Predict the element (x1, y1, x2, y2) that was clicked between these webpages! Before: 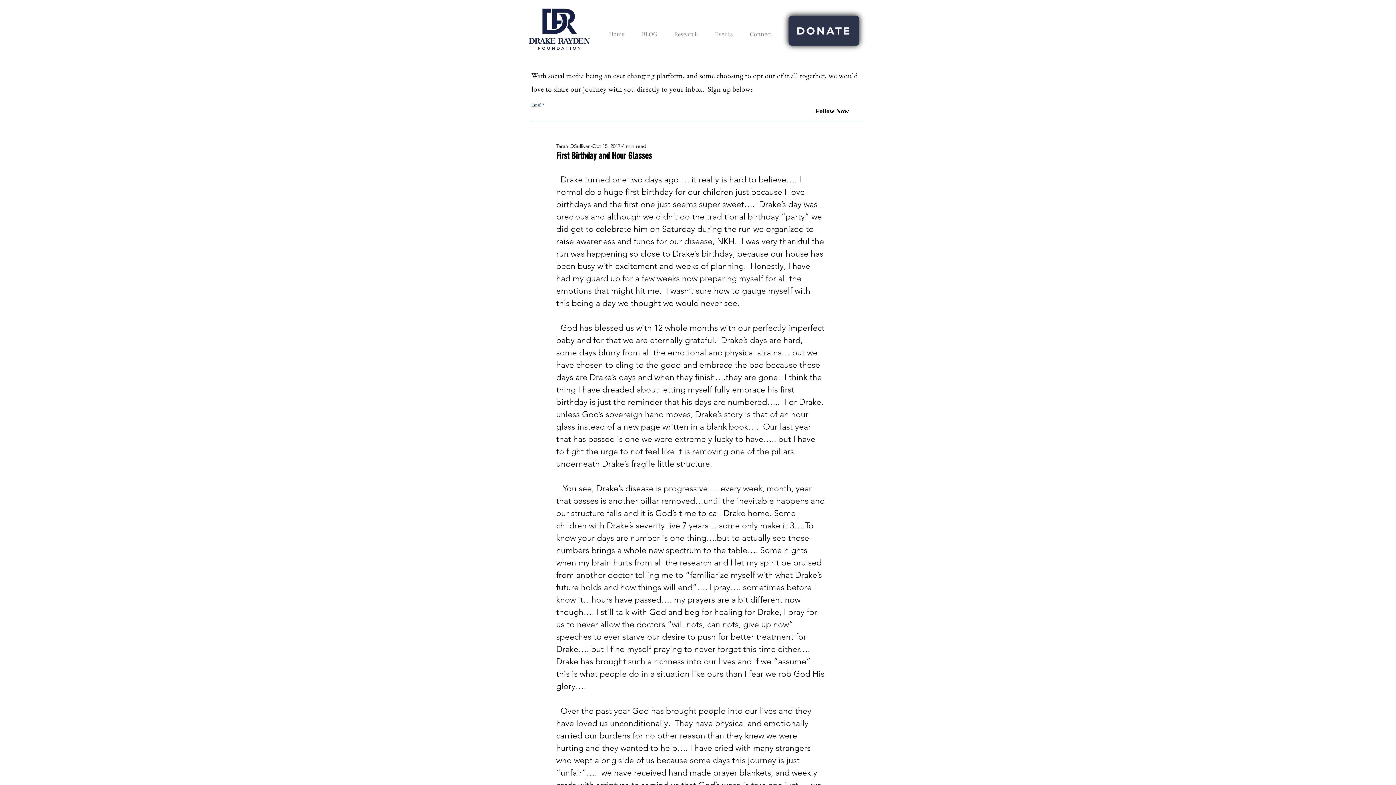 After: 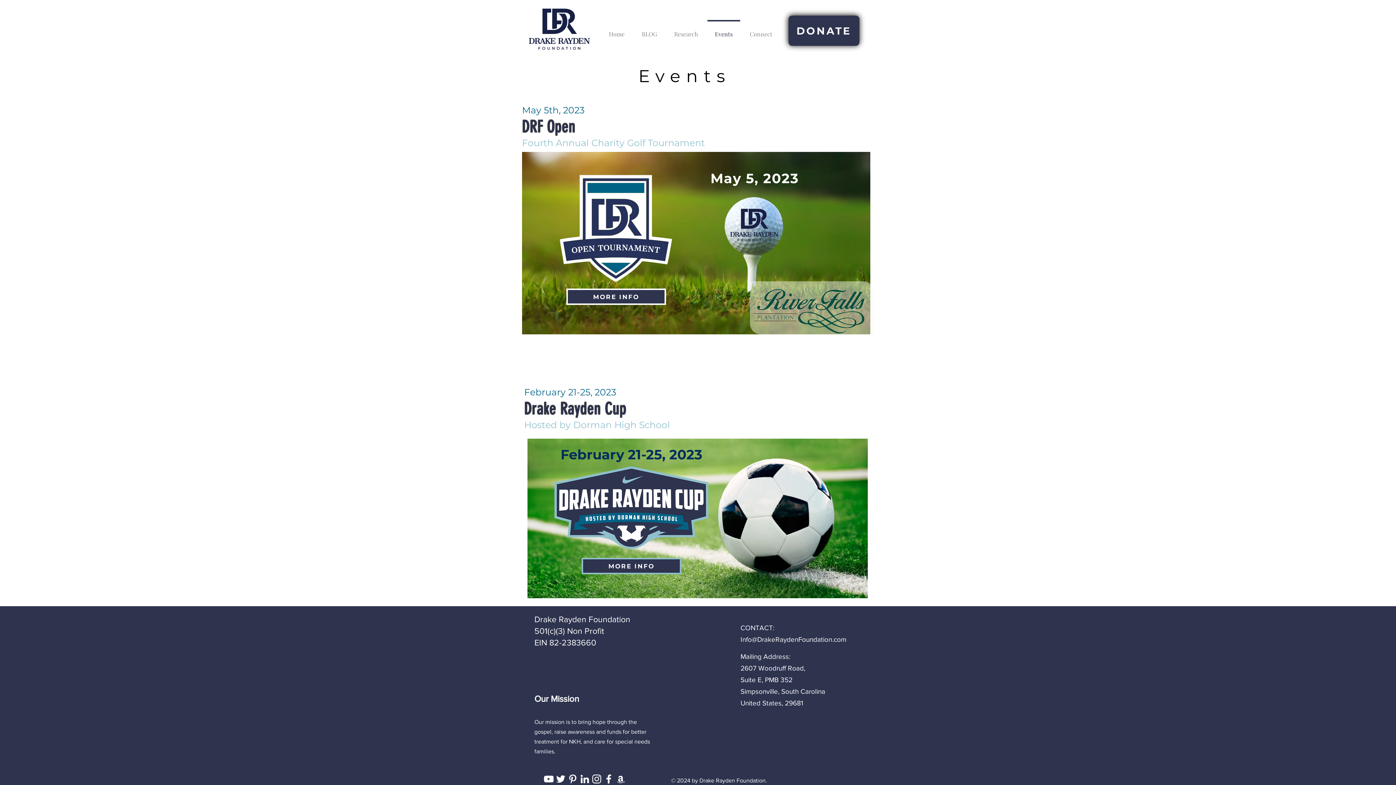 Action: label: Events bbox: (706, 20, 741, 41)